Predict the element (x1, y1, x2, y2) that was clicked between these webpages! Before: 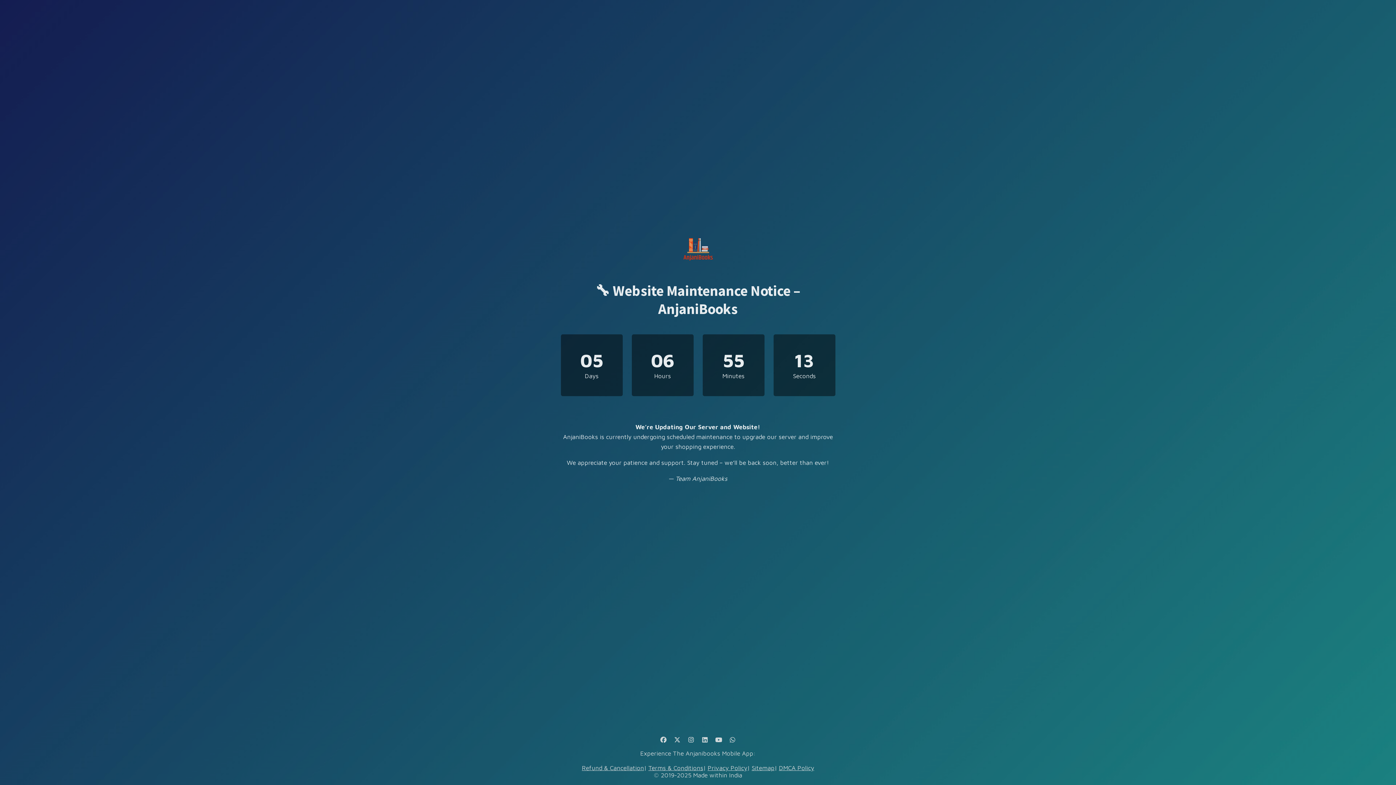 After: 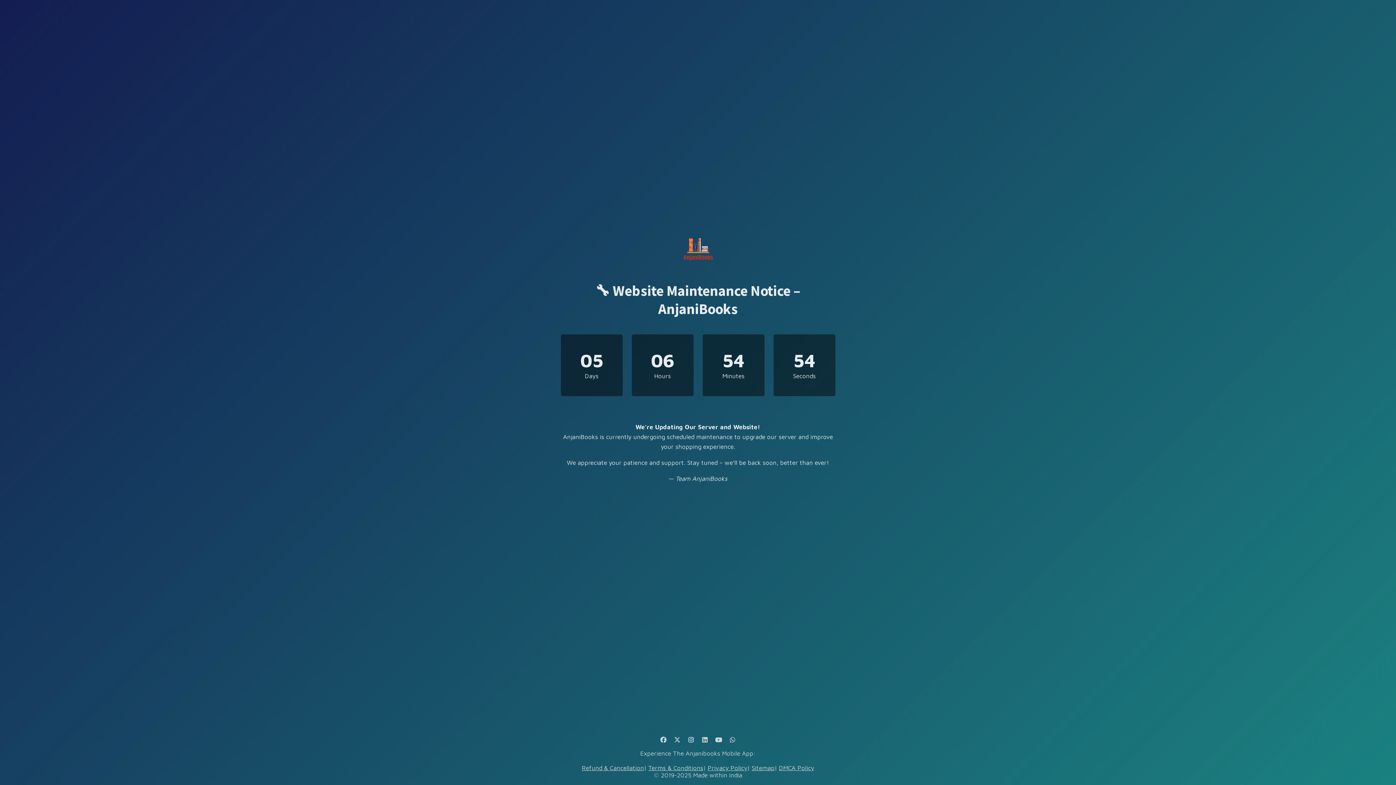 Action: bbox: (685, 734, 697, 746)